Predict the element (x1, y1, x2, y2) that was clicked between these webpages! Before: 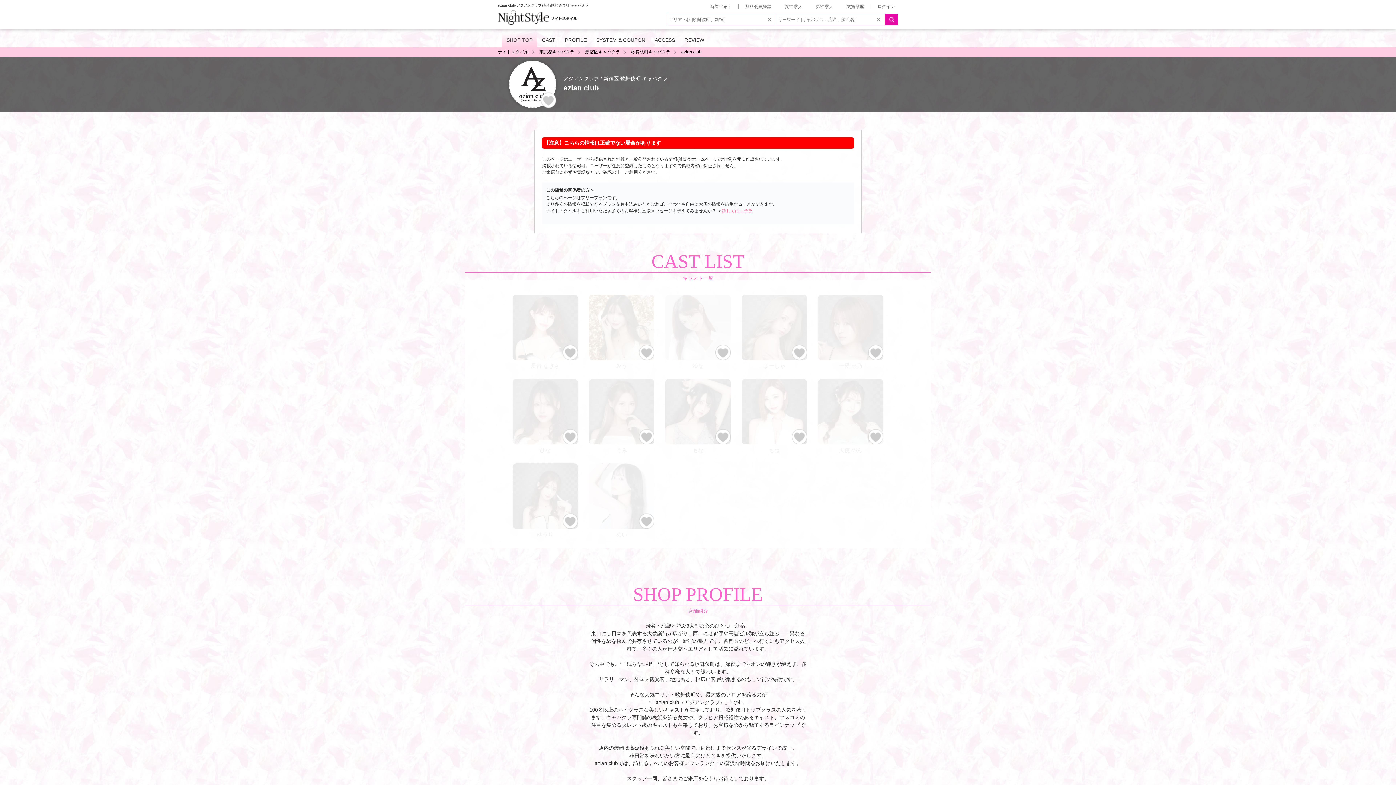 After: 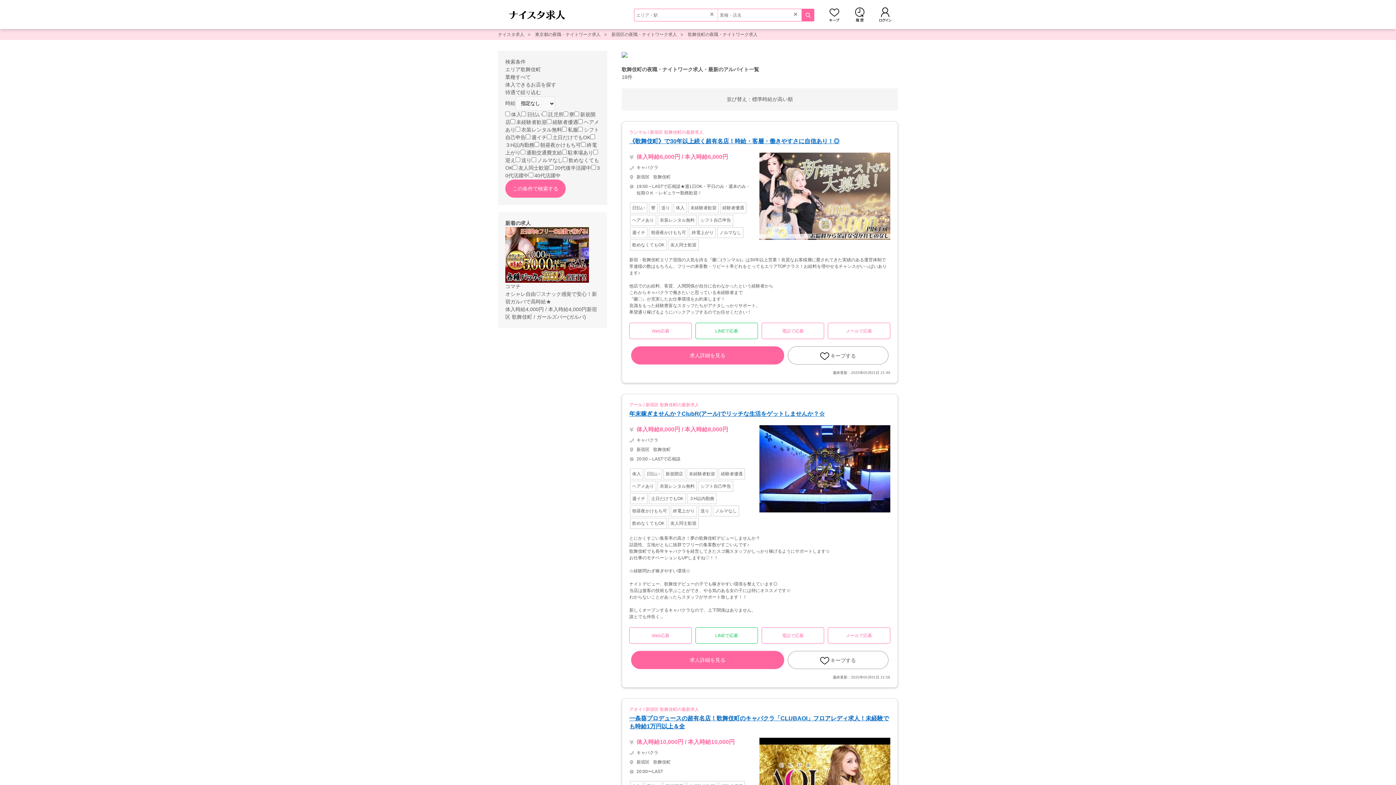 Action: label: 女性求人 bbox: (785, 4, 802, 9)